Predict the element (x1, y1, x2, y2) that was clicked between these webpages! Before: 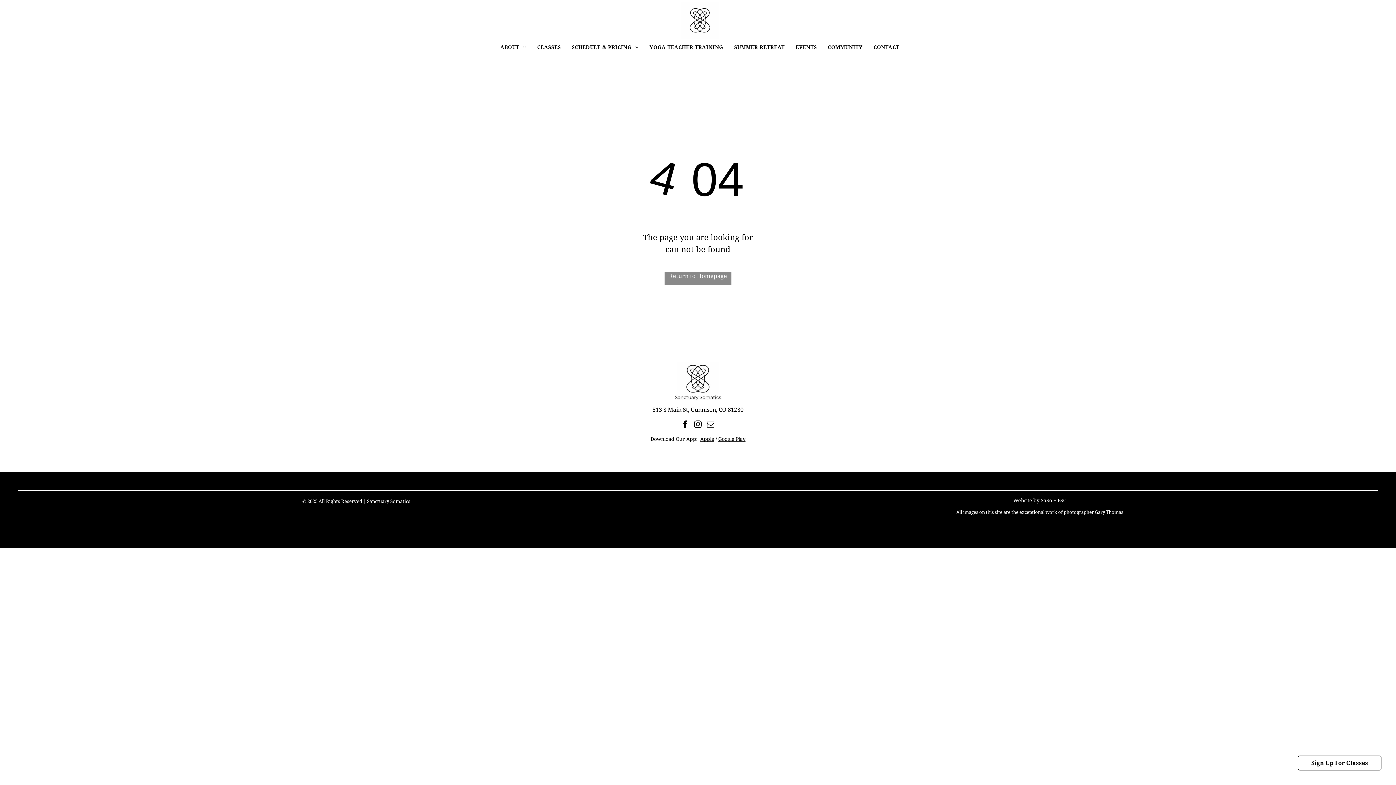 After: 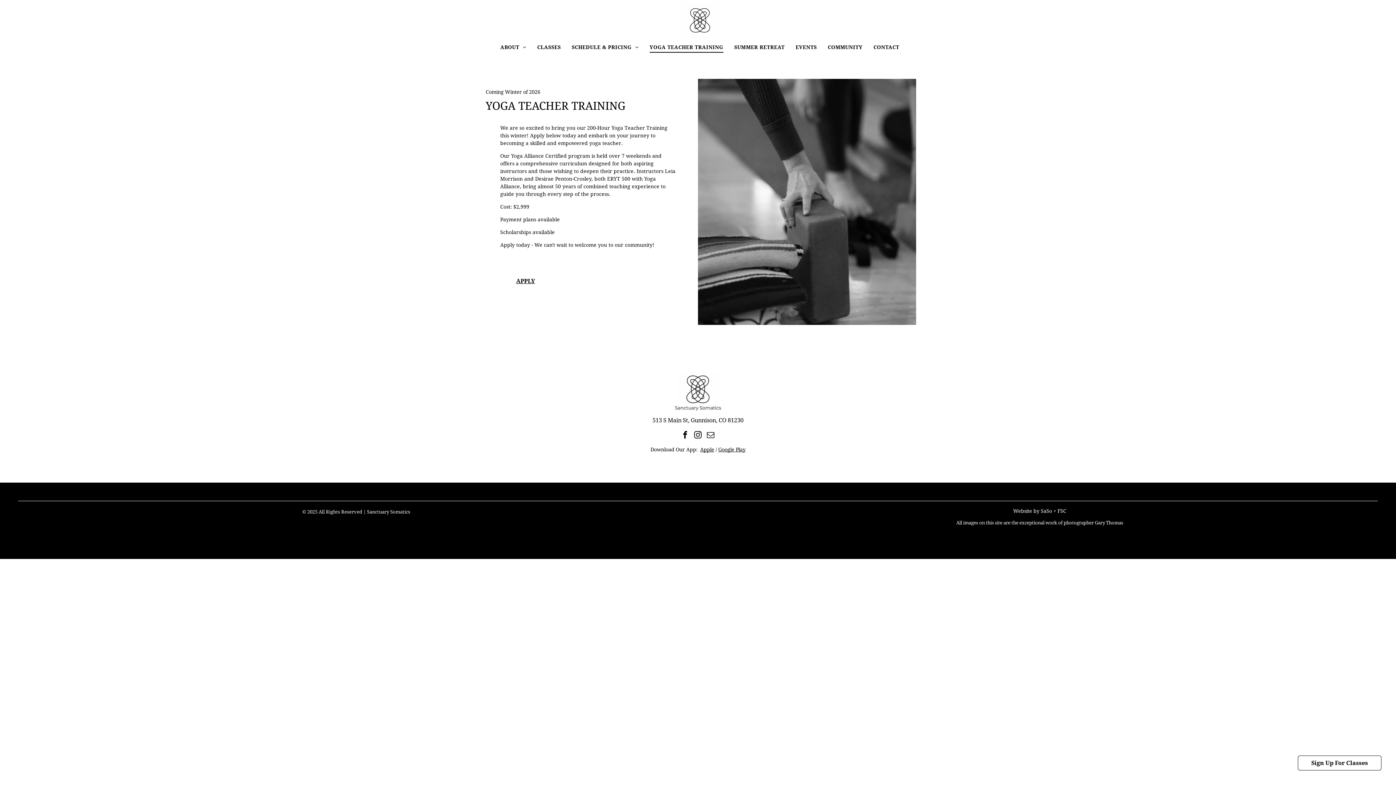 Action: label: YOGA TEACHER TRAINING bbox: (644, 41, 728, 52)